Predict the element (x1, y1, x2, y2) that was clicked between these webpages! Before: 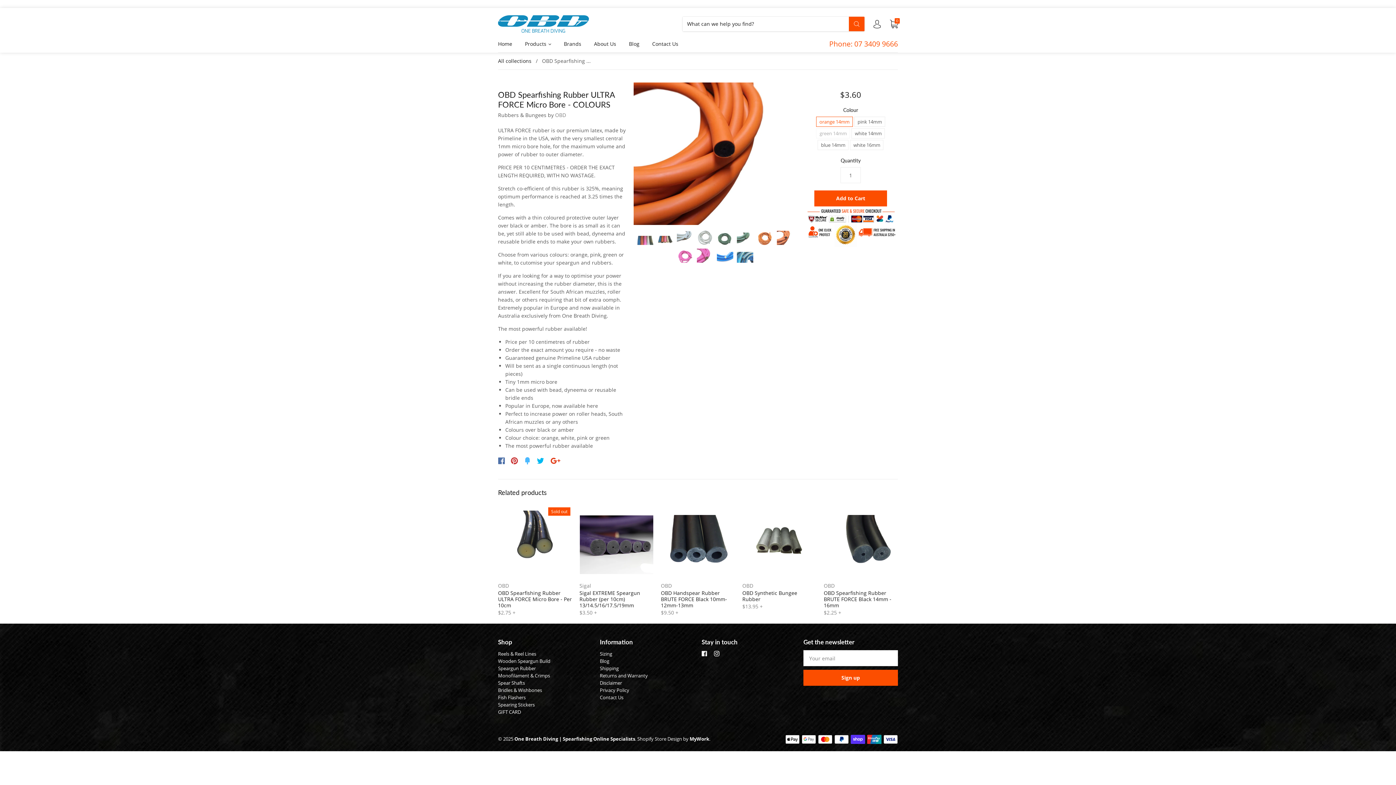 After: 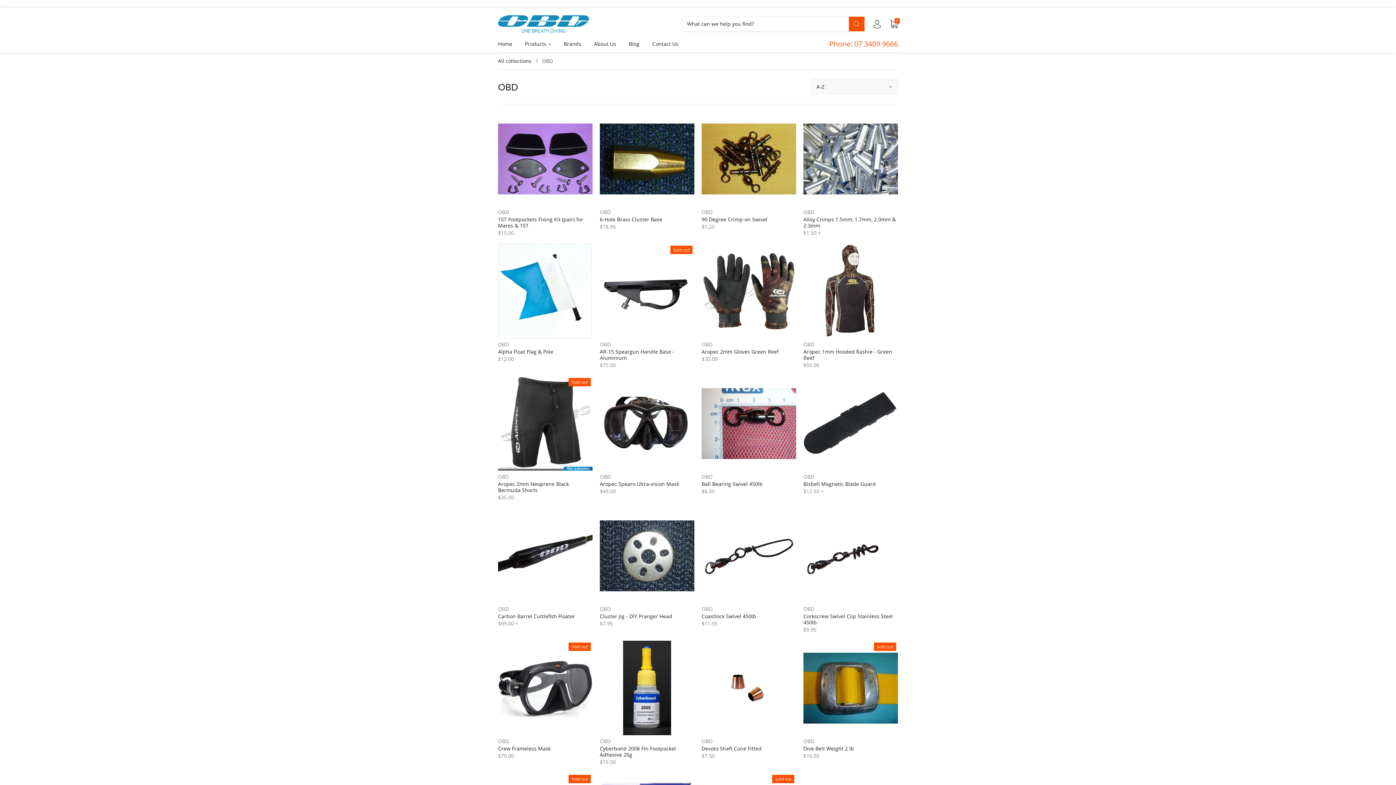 Action: label: OBD bbox: (742, 582, 753, 589)